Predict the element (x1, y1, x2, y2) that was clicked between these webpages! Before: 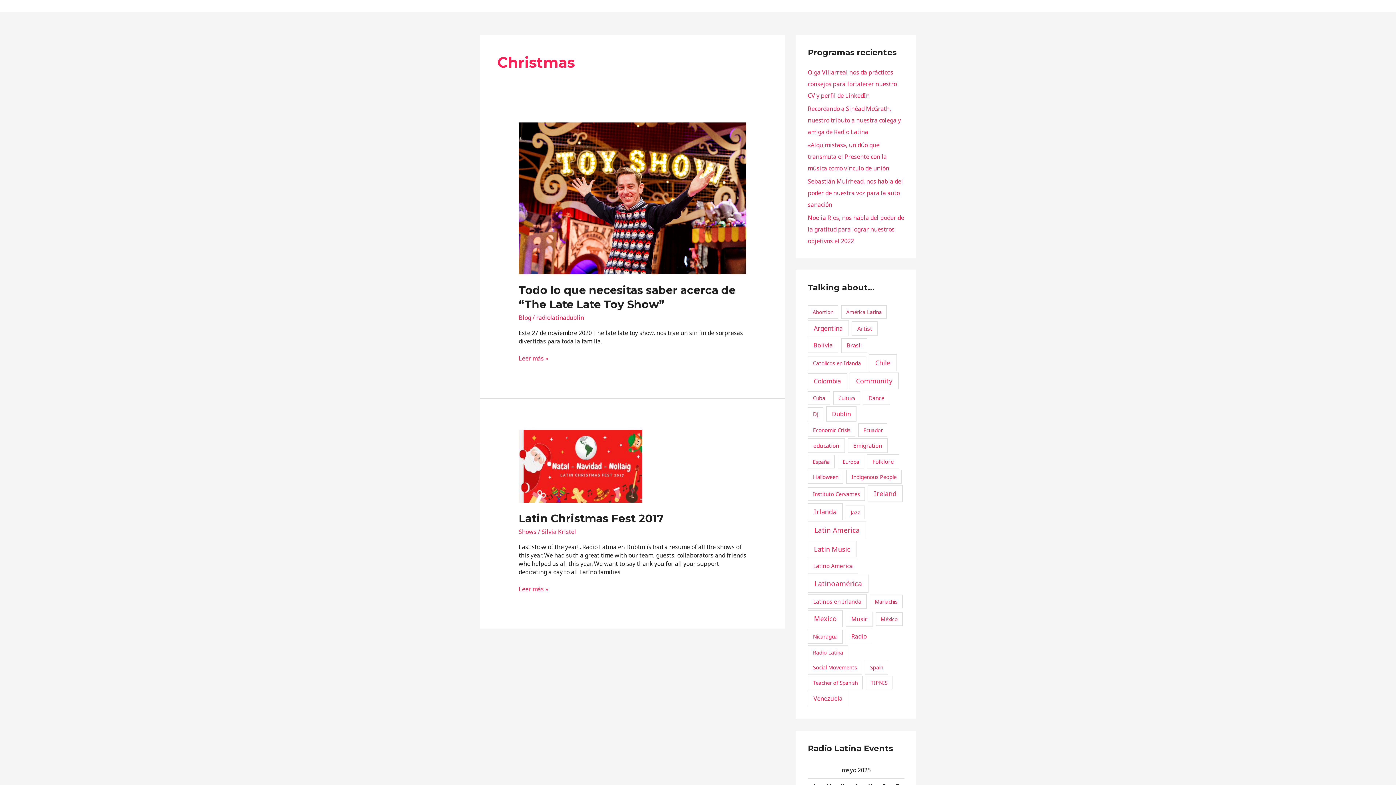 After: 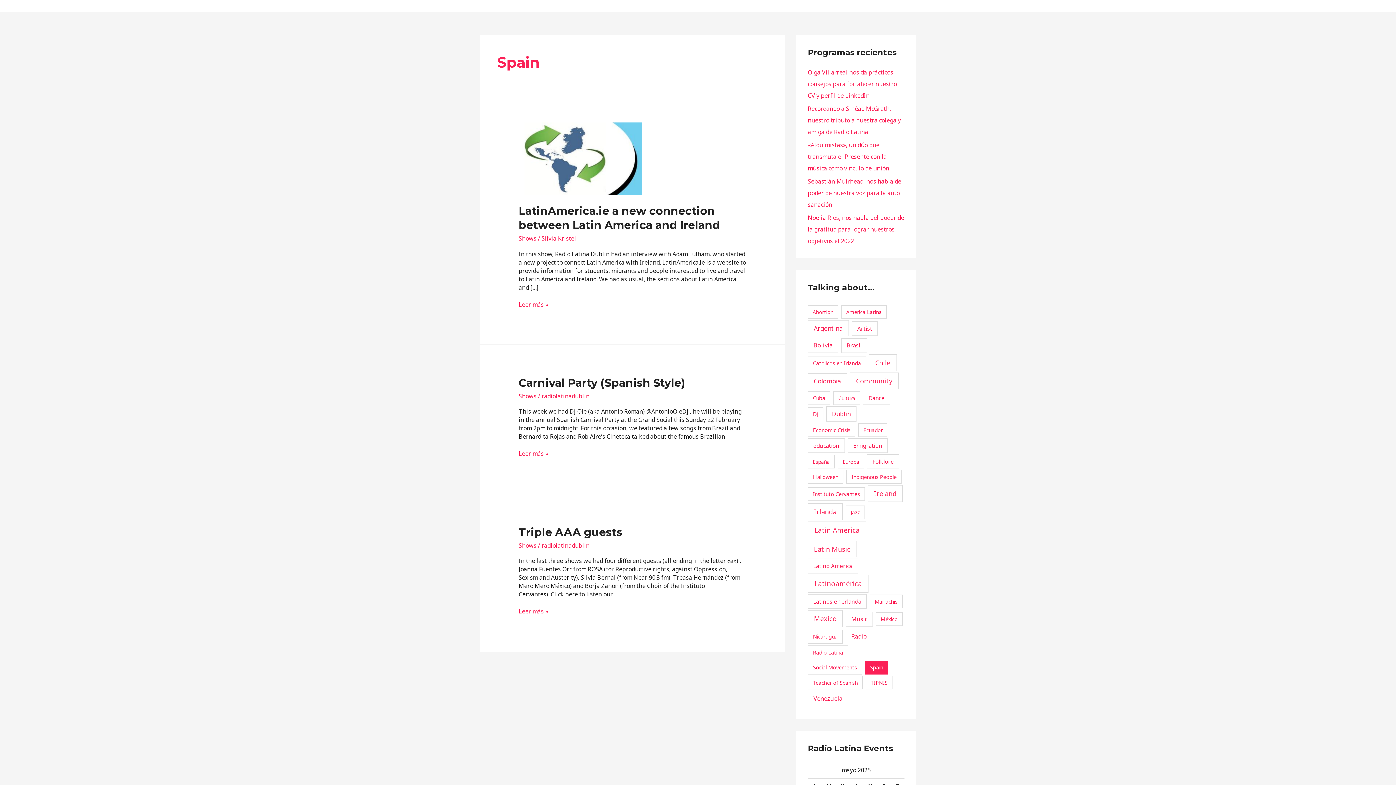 Action: label: Spain (3 elementos) bbox: (865, 661, 888, 674)